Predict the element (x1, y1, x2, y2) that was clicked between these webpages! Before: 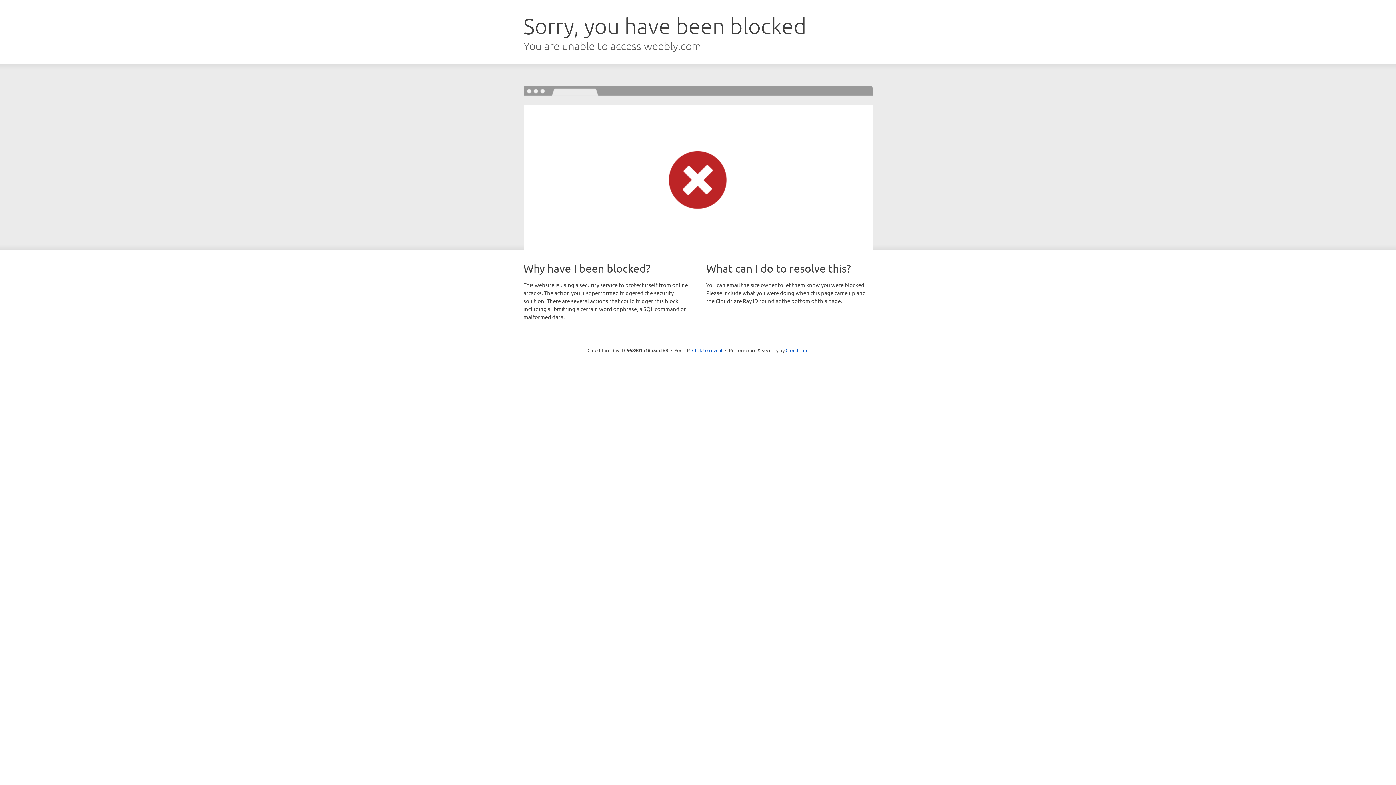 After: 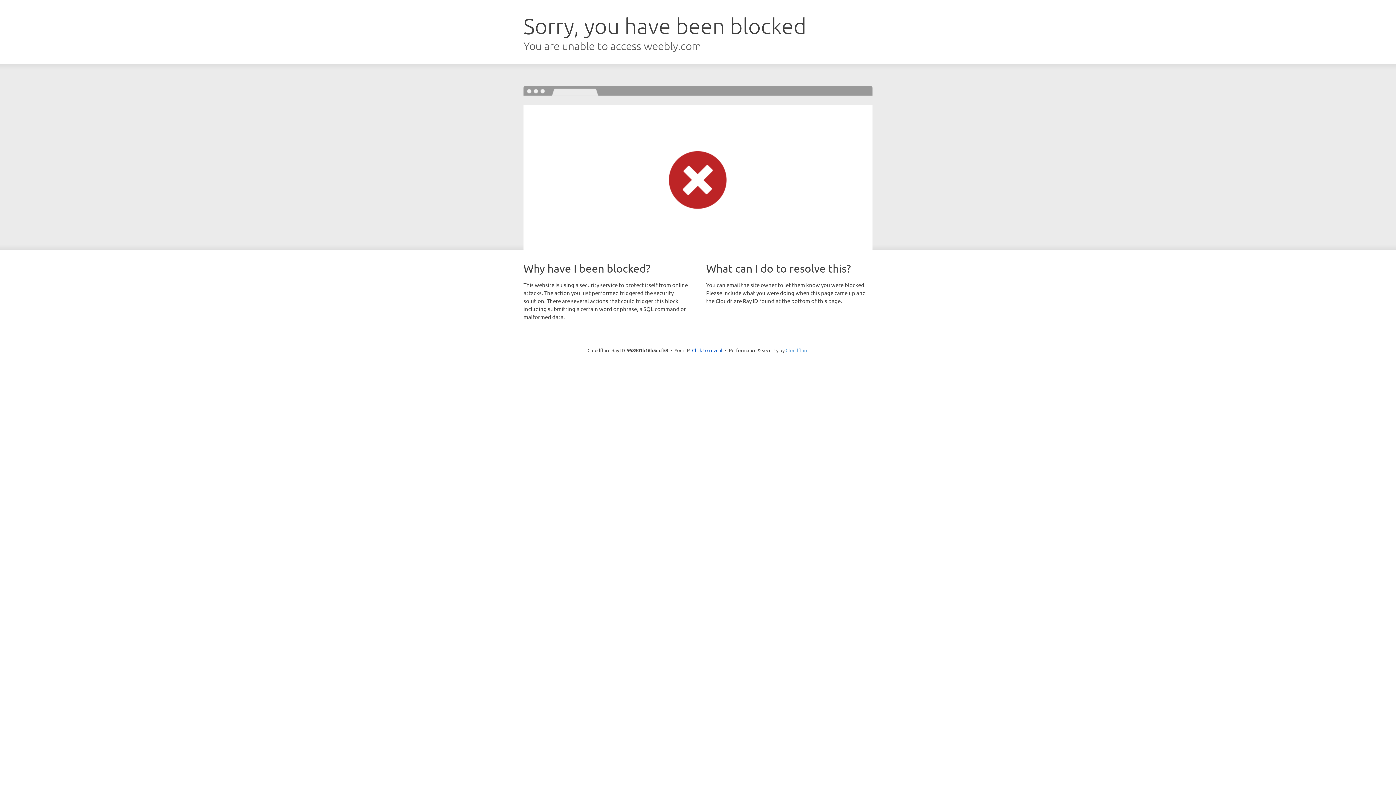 Action: bbox: (785, 347, 808, 353) label: Cloudflare